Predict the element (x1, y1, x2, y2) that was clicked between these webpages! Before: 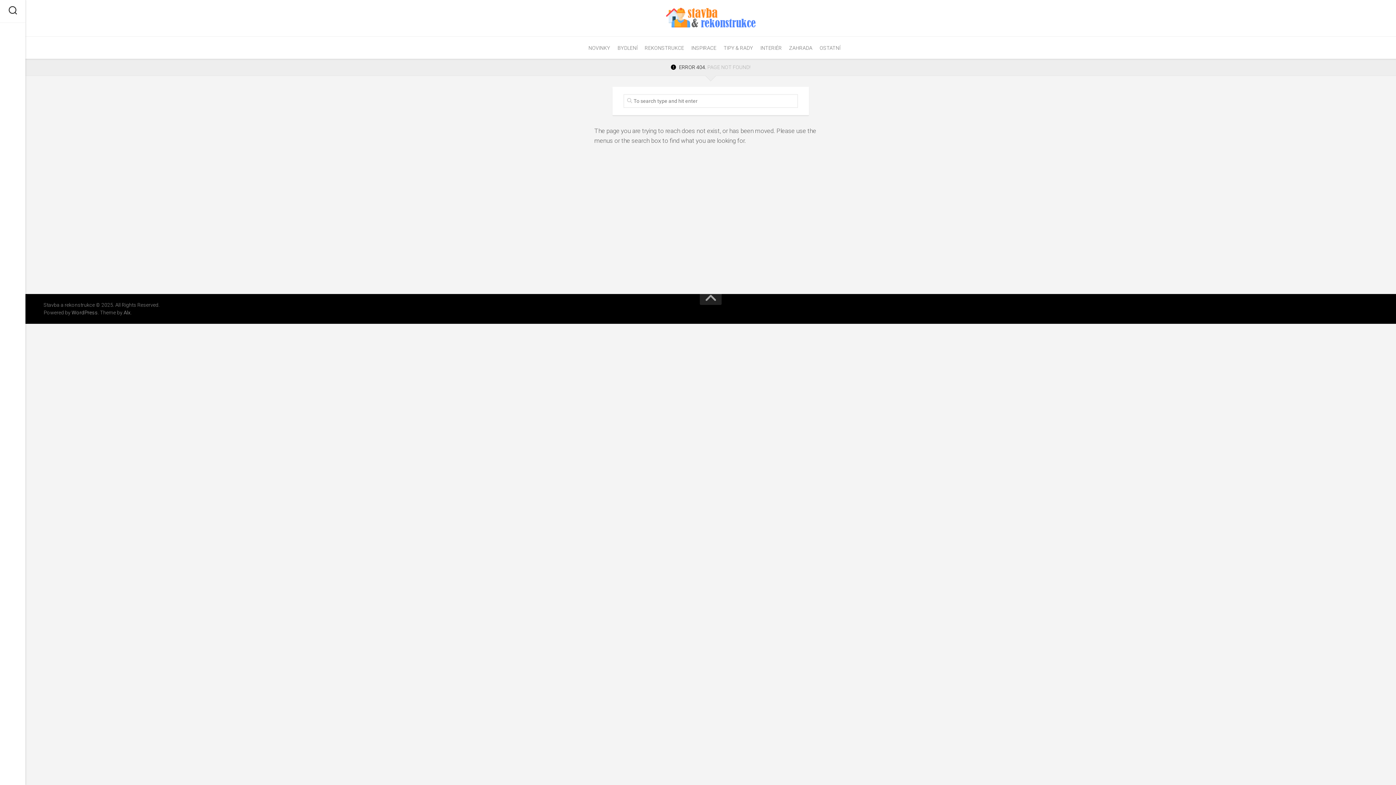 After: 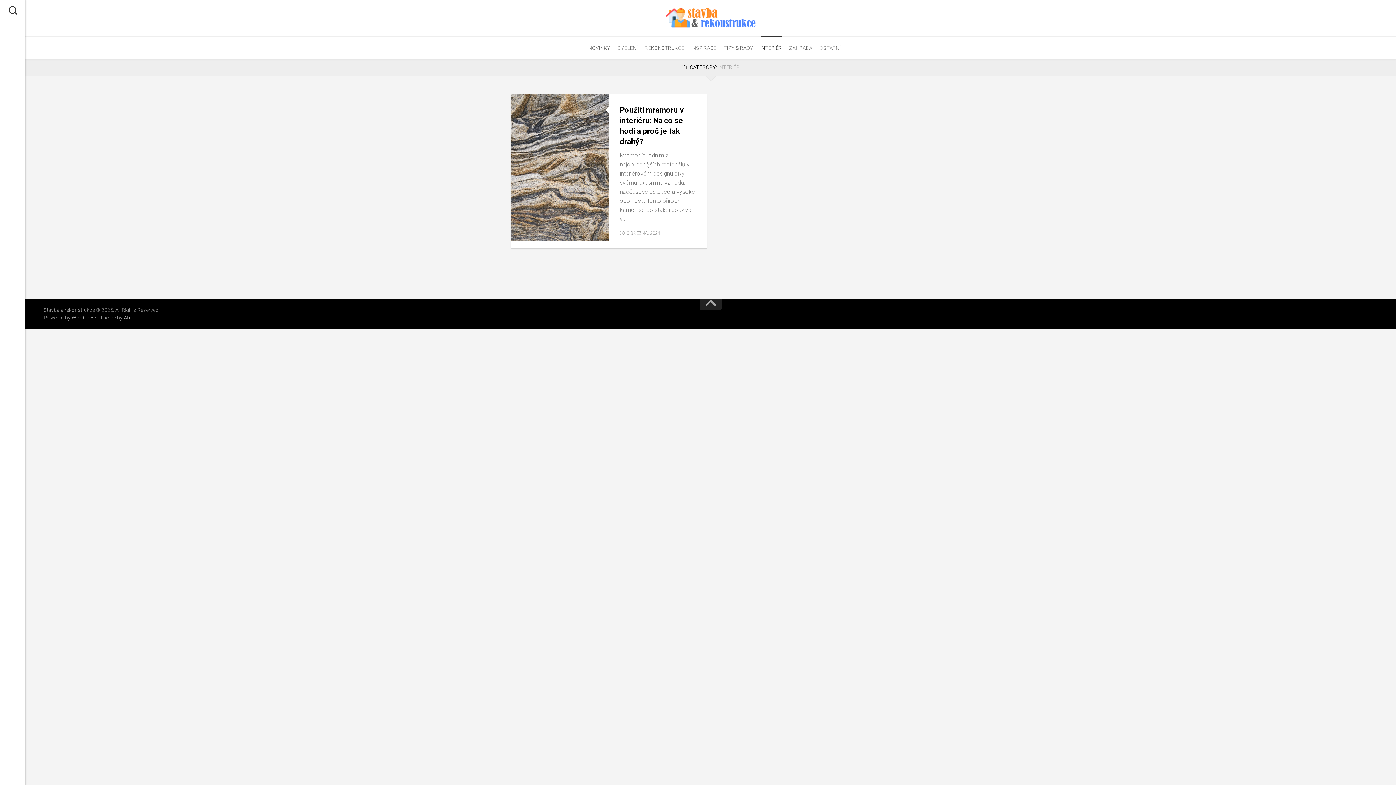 Action: label: INTERIÉR bbox: (760, 44, 782, 51)